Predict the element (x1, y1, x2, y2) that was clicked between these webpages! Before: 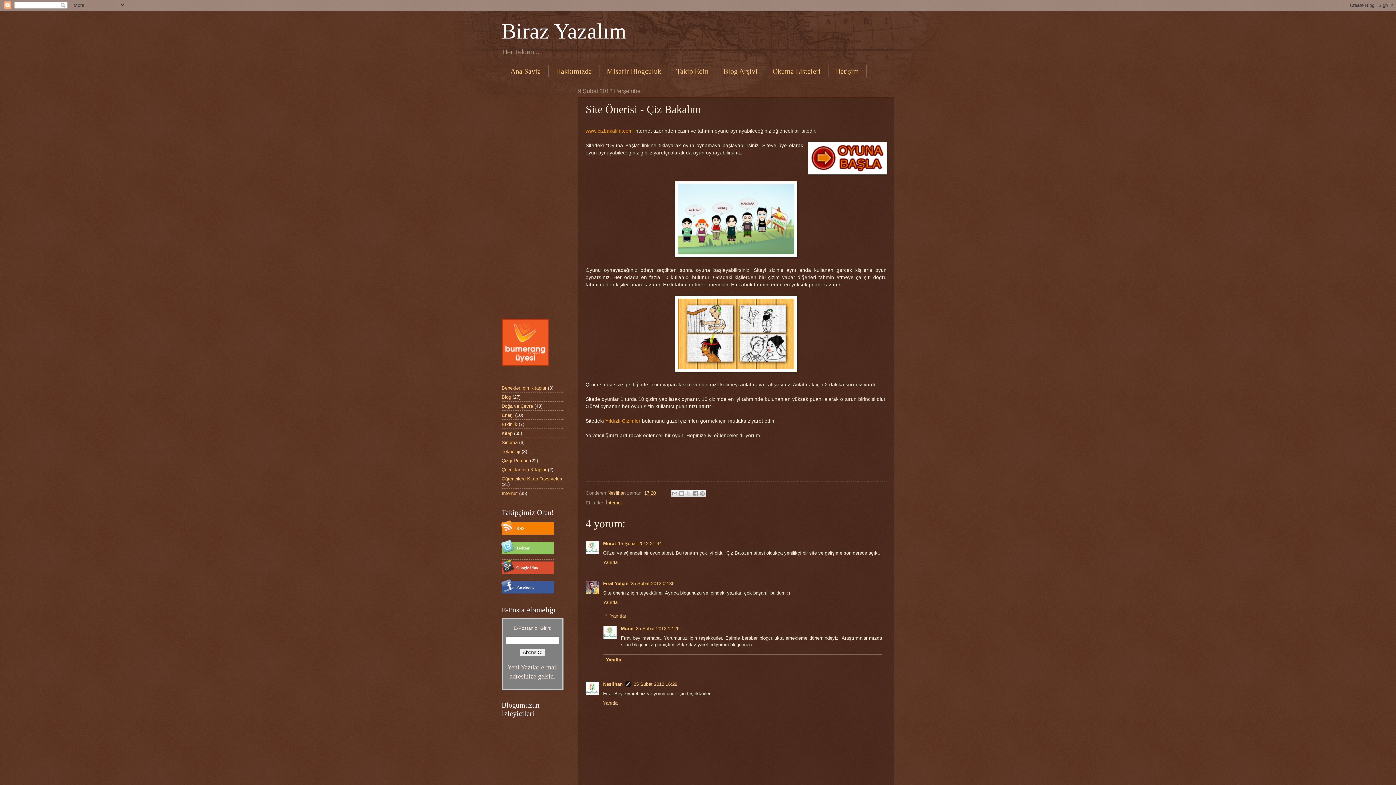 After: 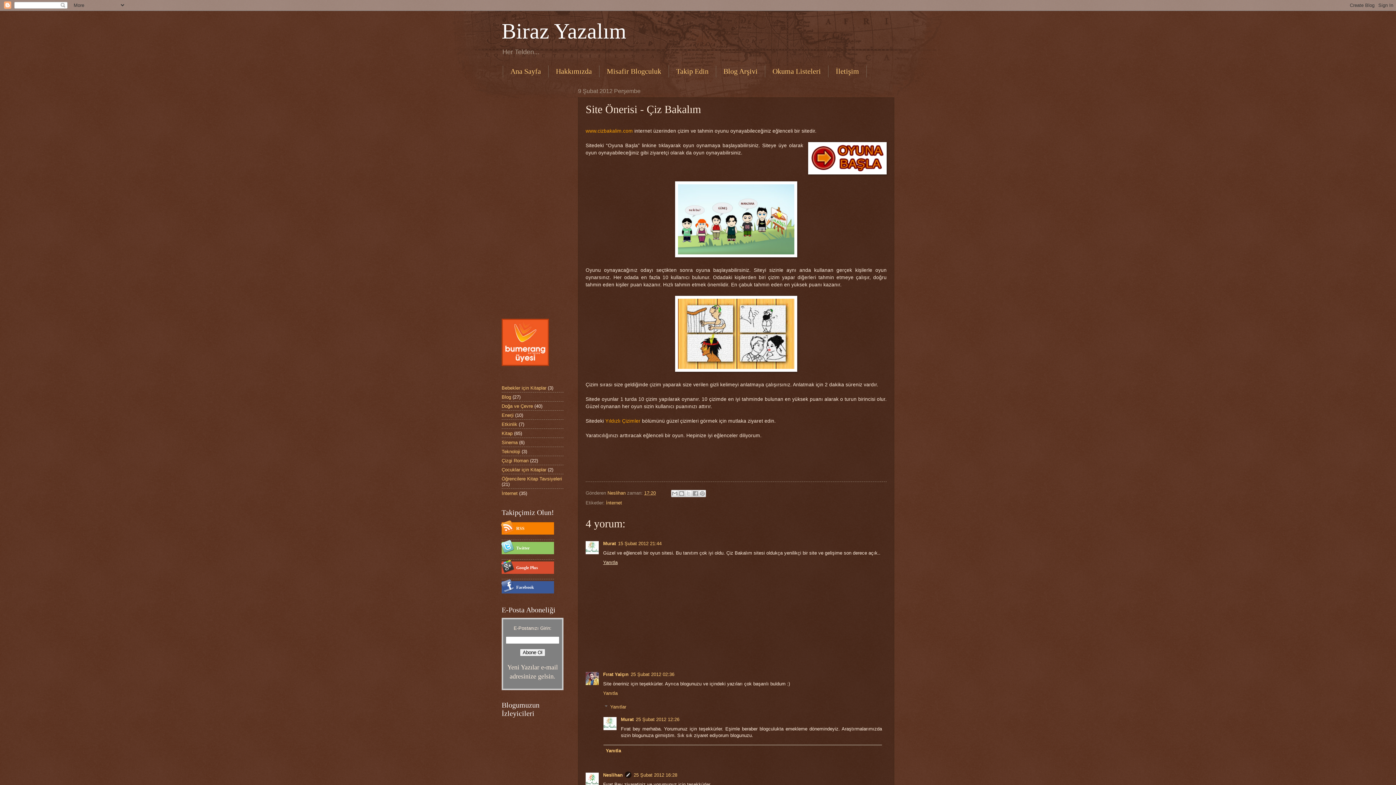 Action: label: Yanıtla bbox: (603, 558, 619, 565)